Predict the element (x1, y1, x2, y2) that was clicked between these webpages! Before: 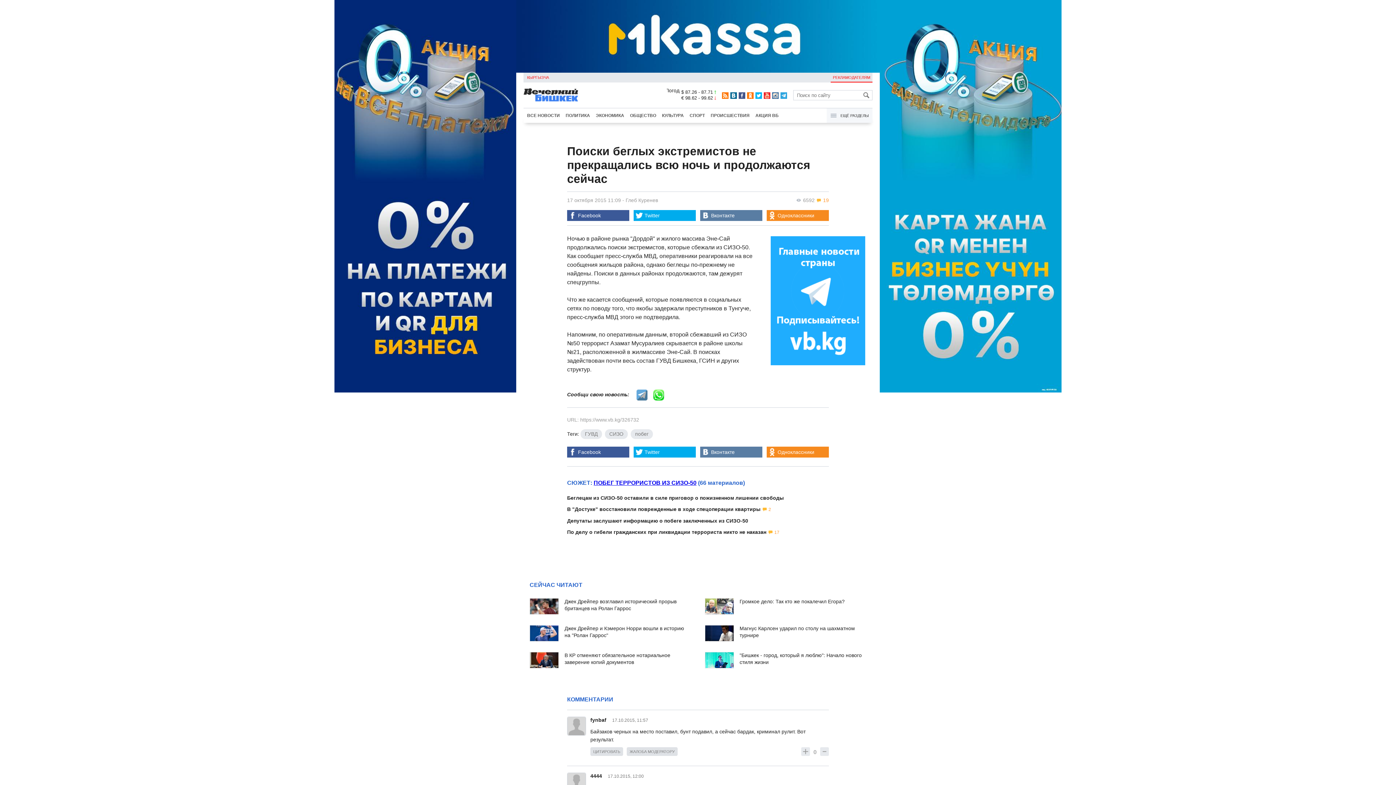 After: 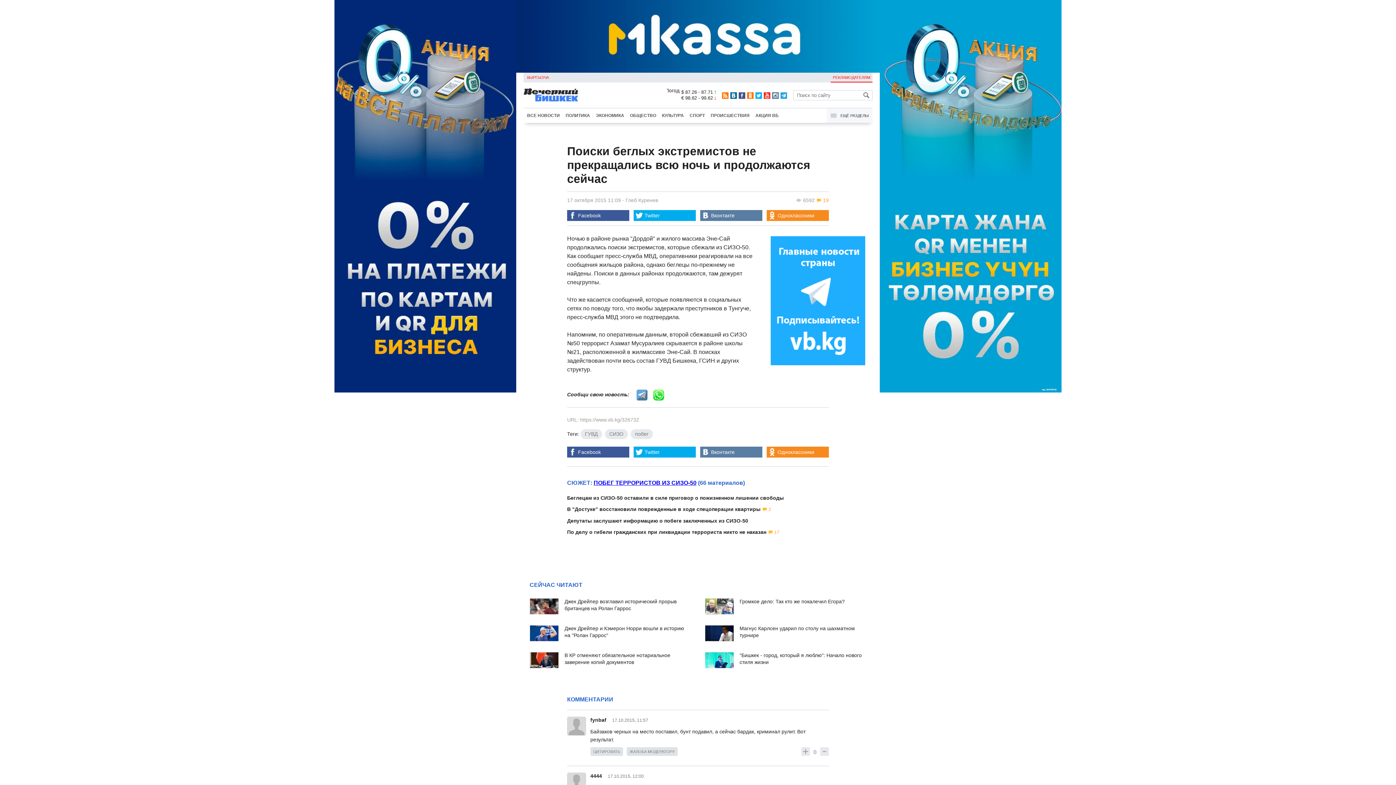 Action: bbox: (722, 92, 728, 98)